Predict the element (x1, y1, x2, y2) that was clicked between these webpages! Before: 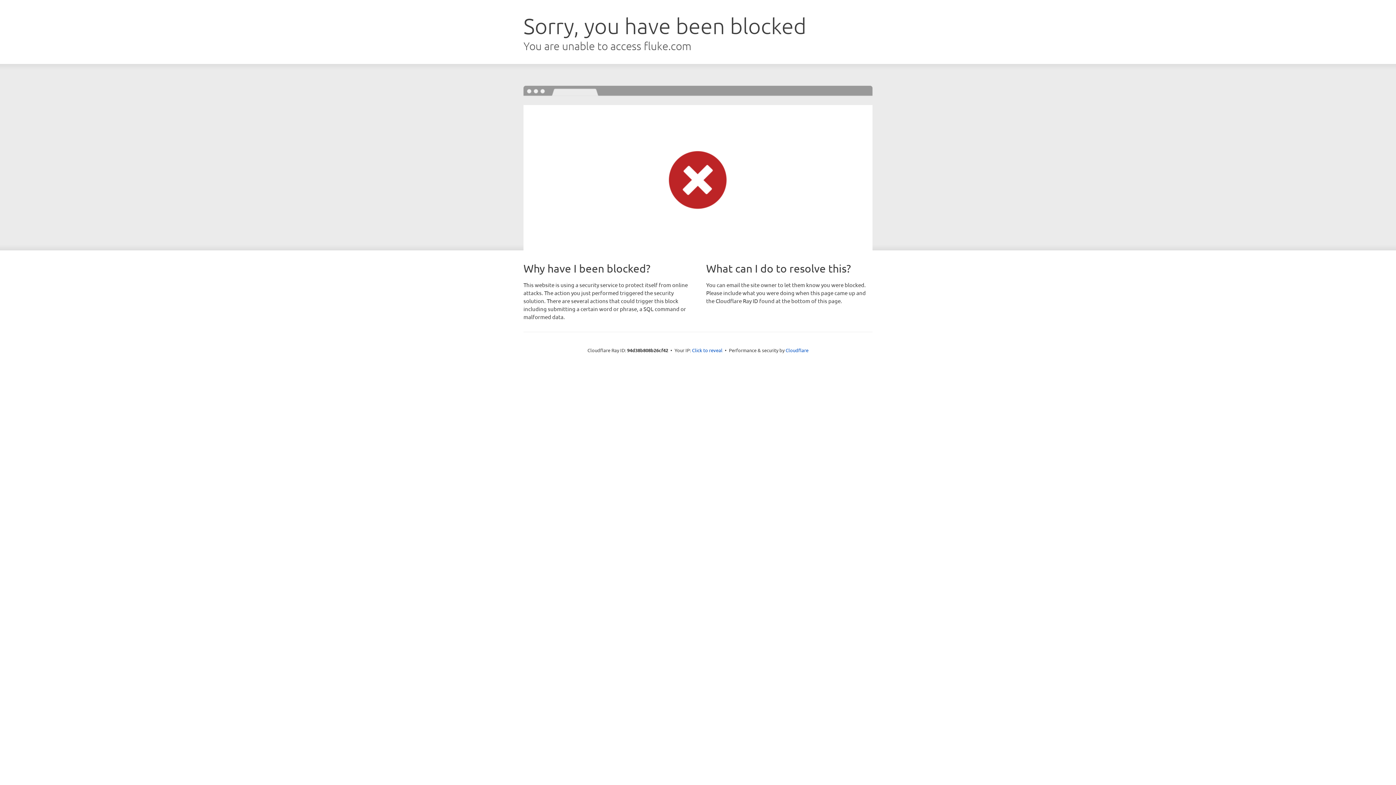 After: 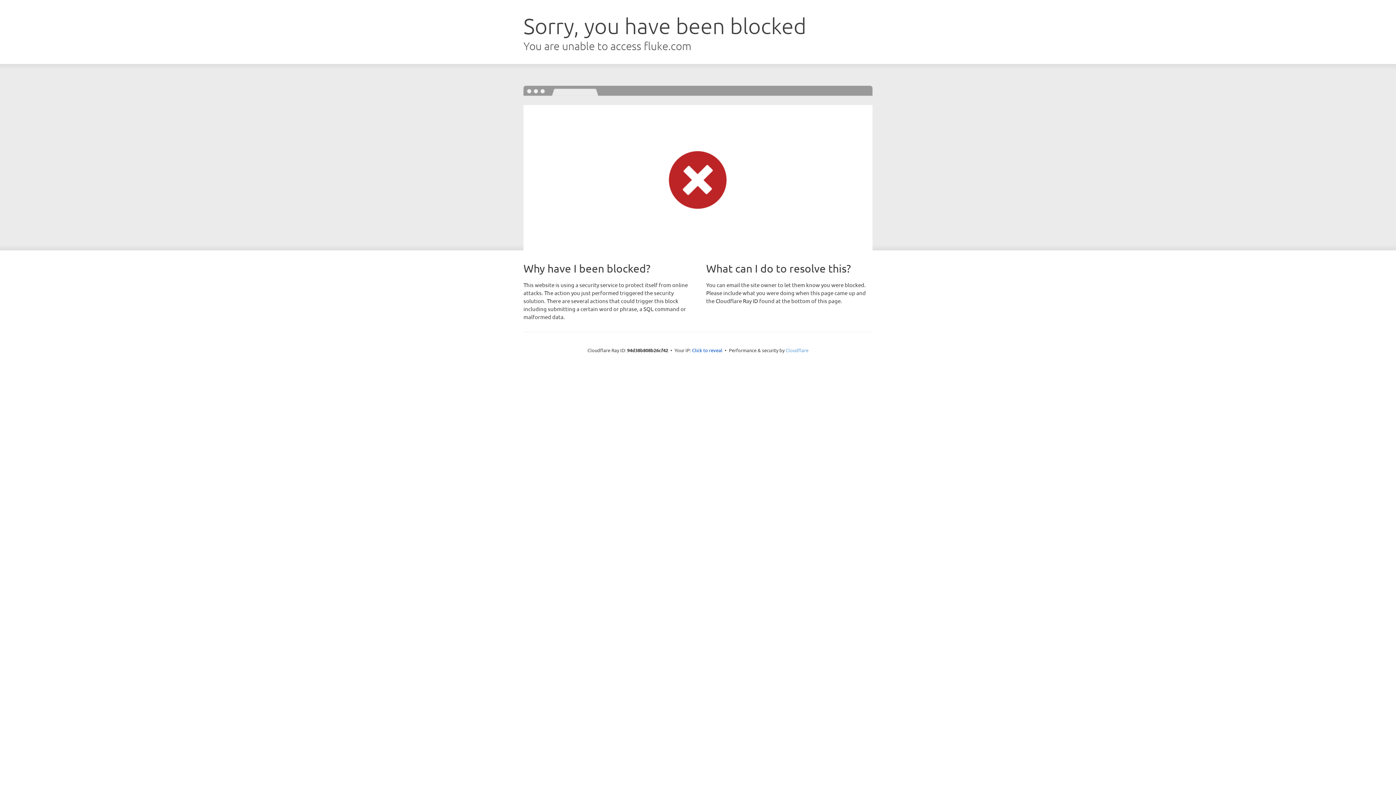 Action: label: Cloudflare bbox: (785, 347, 808, 353)